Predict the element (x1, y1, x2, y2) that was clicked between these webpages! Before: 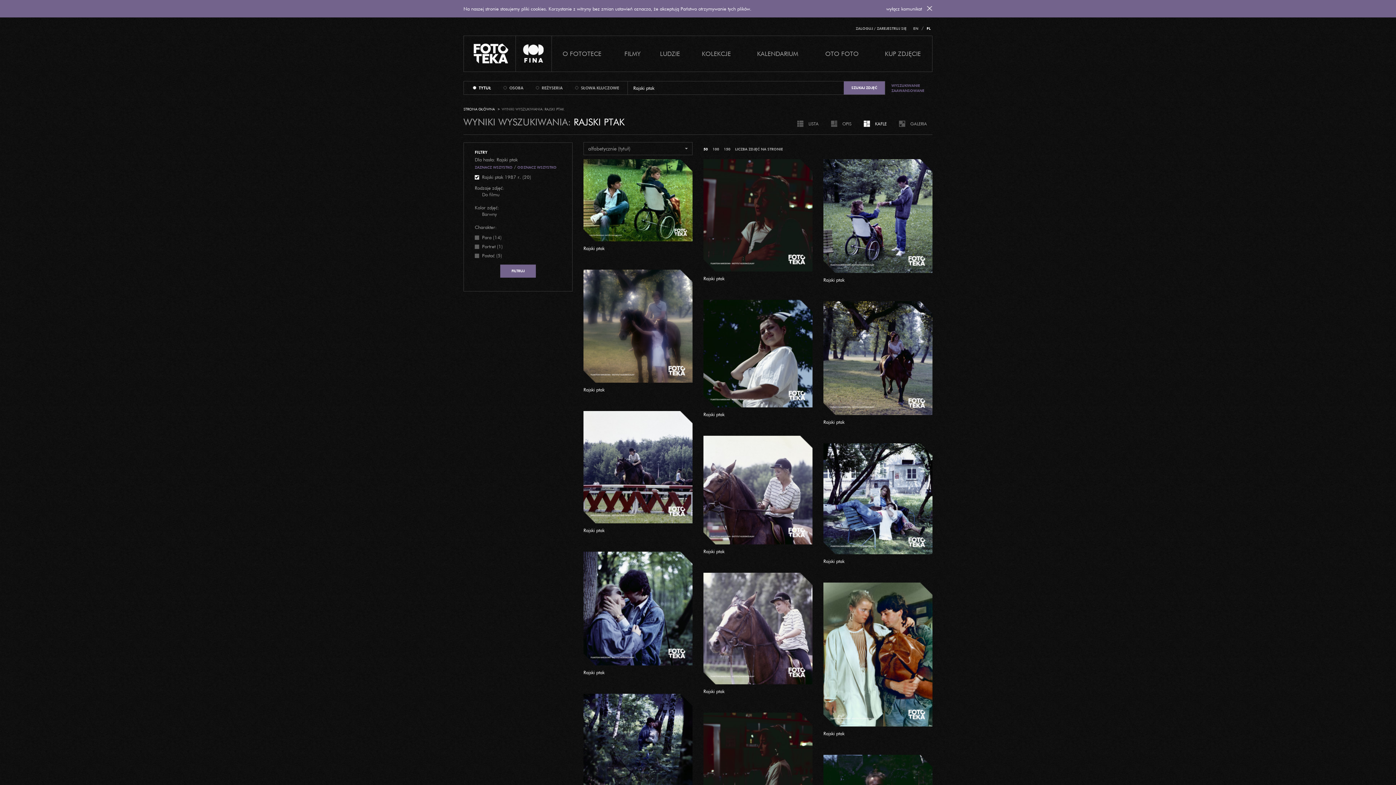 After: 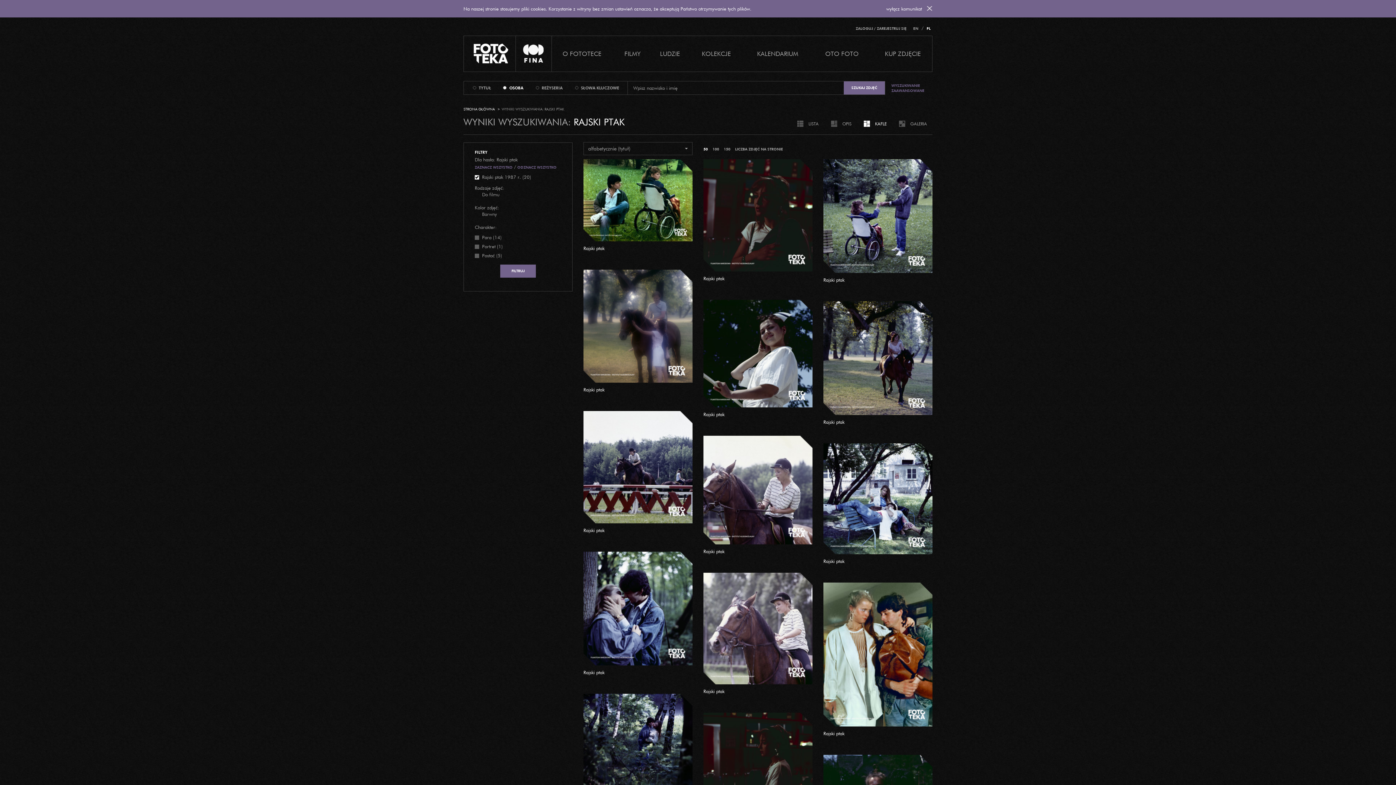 Action: bbox: (501, 85, 507, 91)